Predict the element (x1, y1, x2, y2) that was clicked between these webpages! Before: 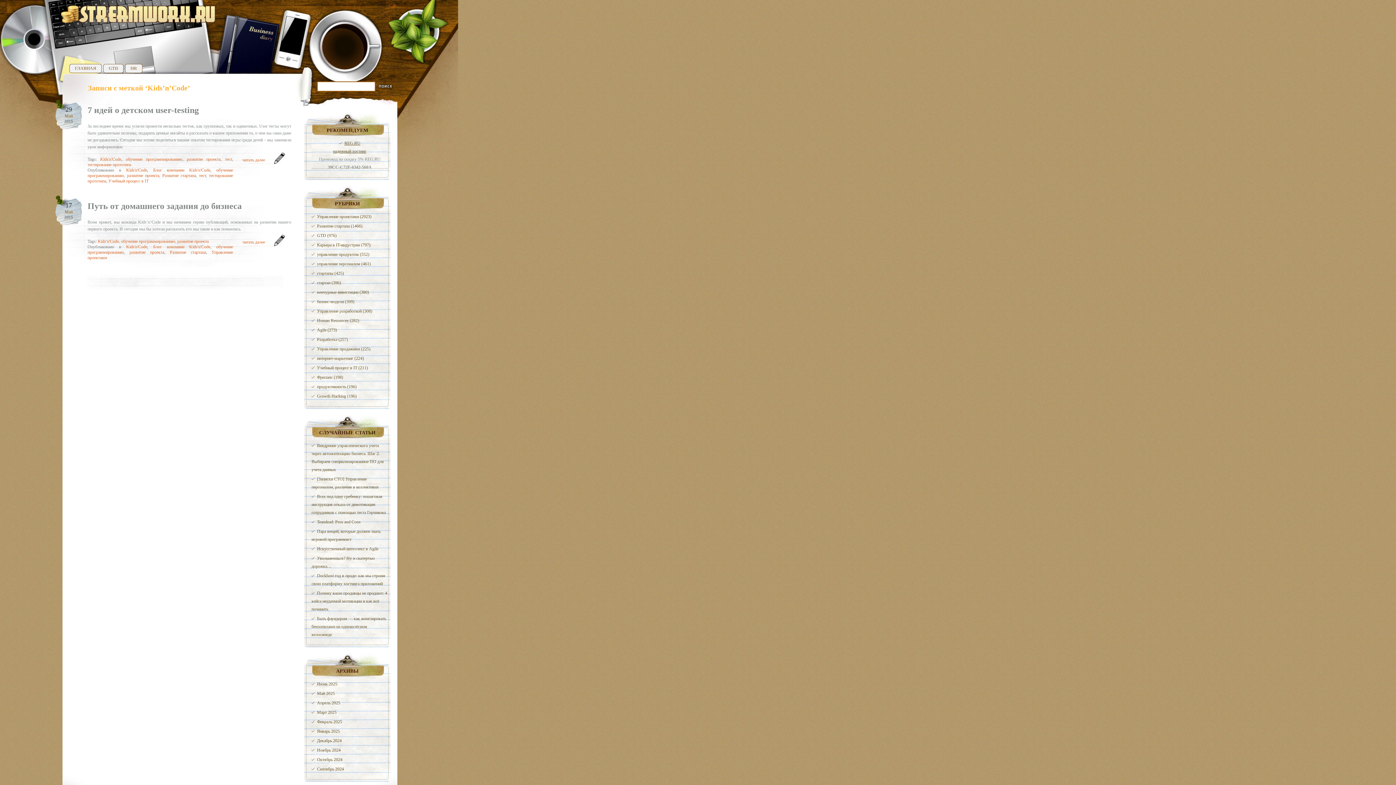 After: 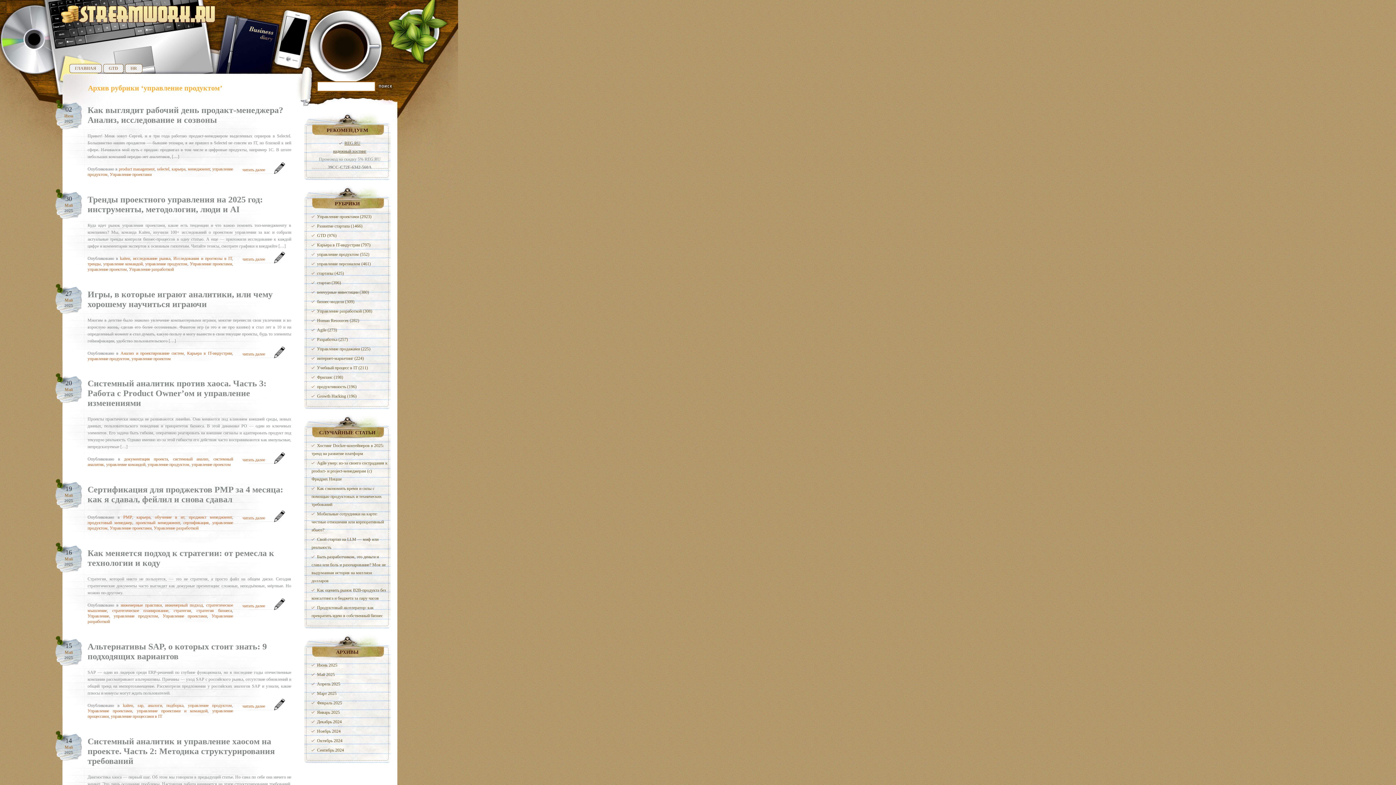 Action: label: управление продуктом (552) bbox: (311, 252, 369, 257)